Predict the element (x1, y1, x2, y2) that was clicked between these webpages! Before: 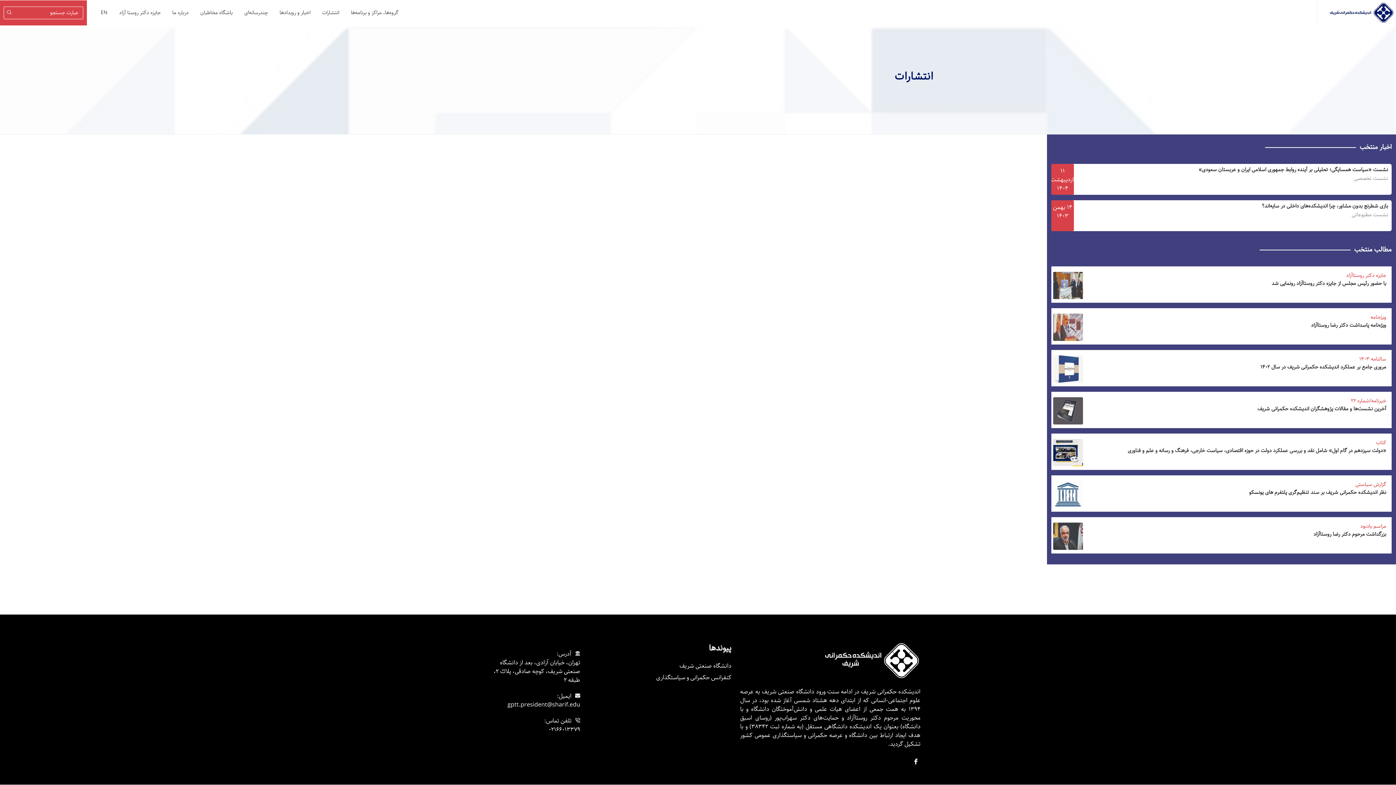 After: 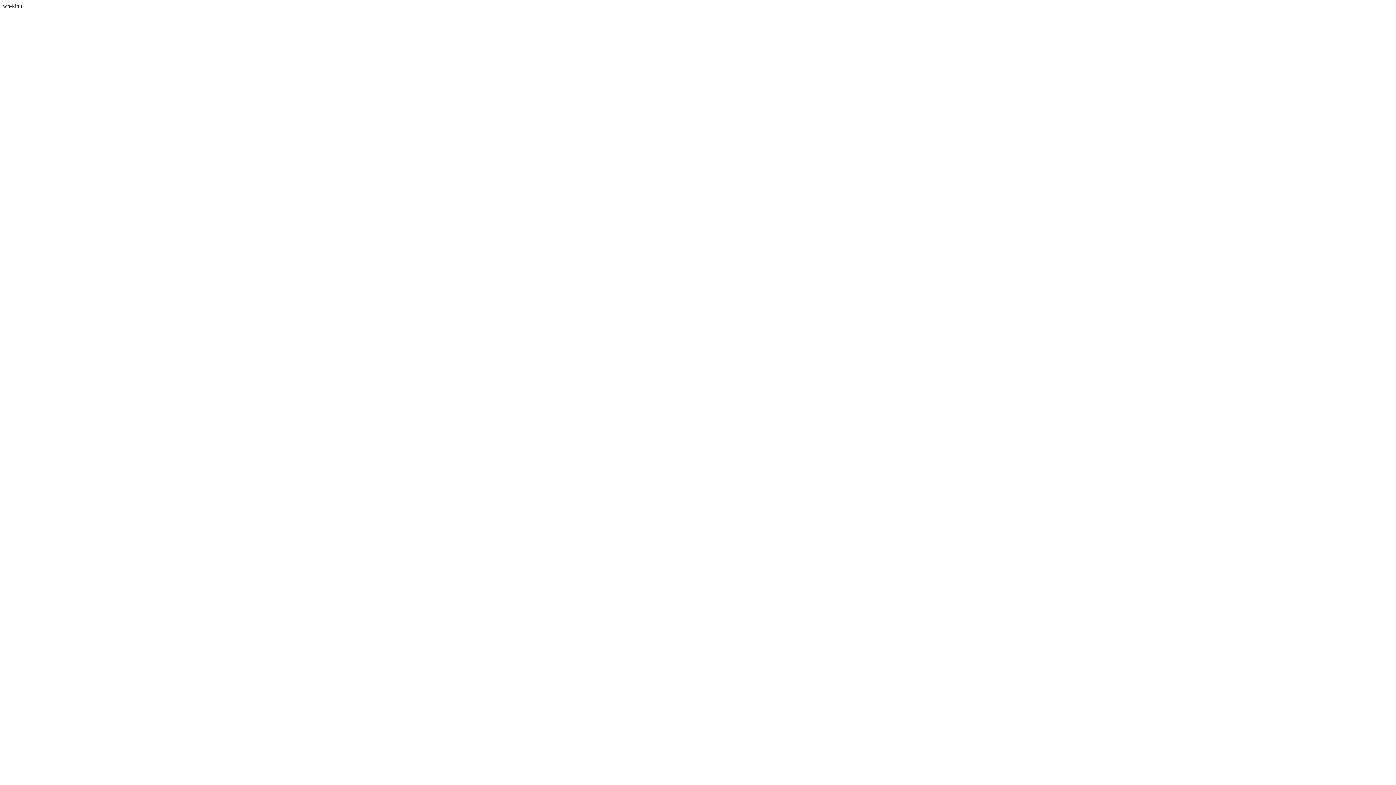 Action: label: کنفرانس حکمرانی و سیاستگذاری bbox: (656, 673, 731, 682)